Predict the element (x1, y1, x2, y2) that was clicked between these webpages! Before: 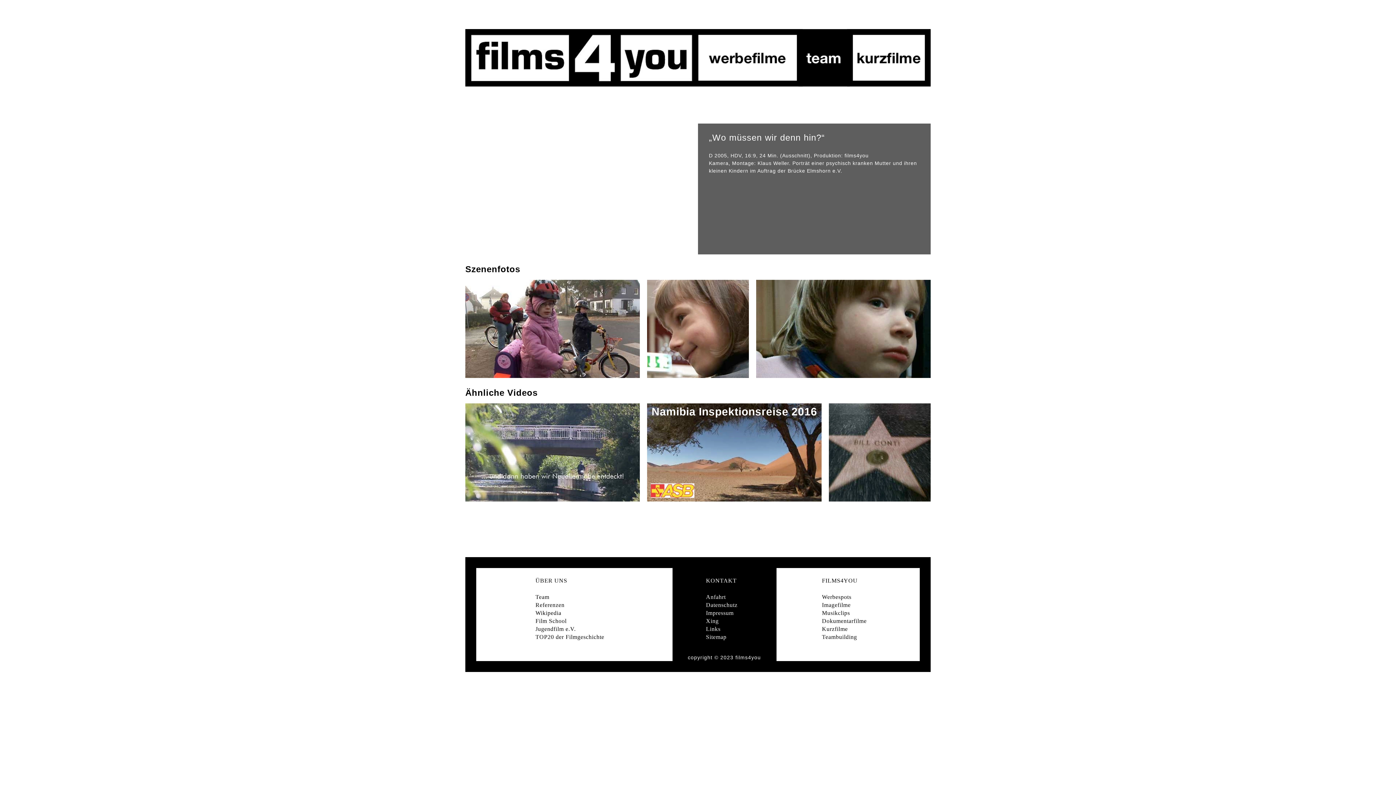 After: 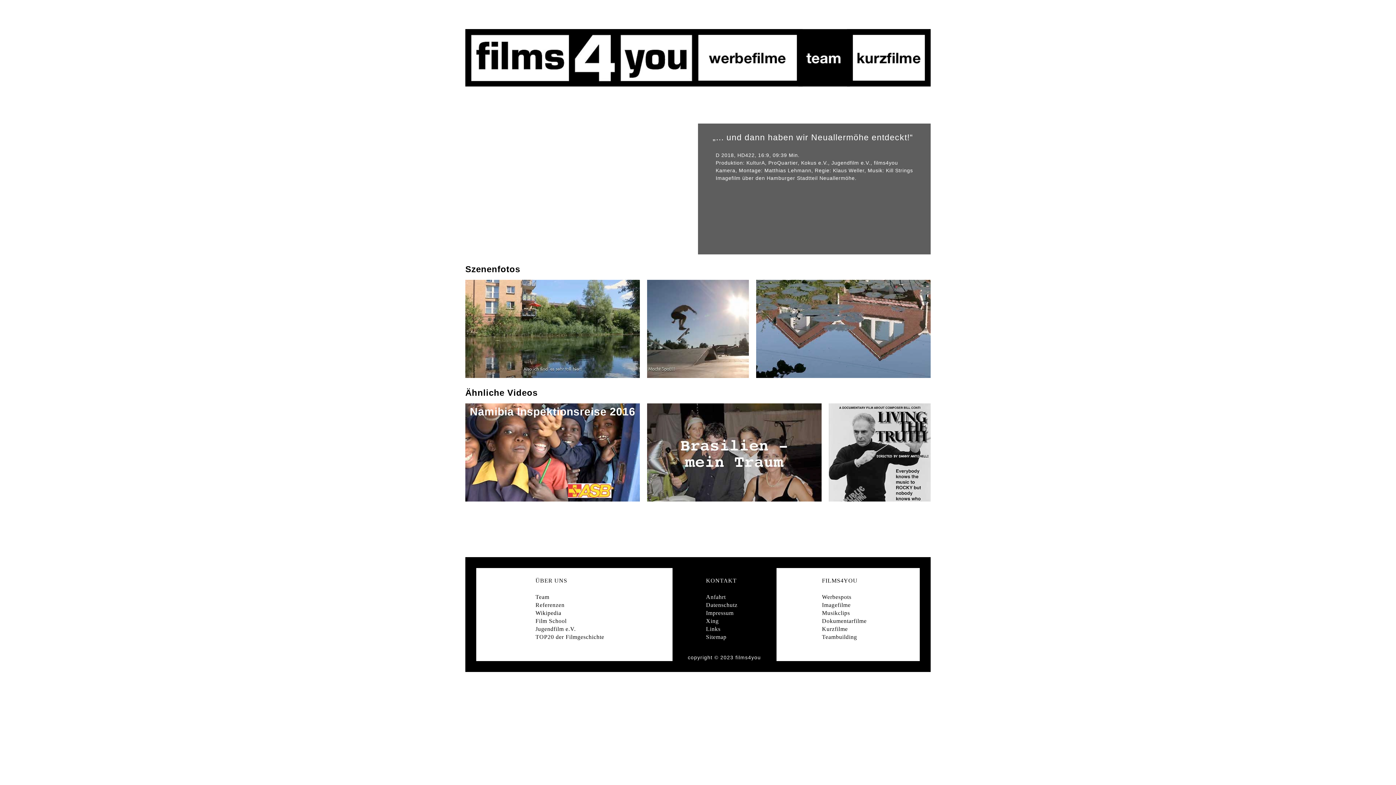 Action: bbox: (465, 496, 640, 502)